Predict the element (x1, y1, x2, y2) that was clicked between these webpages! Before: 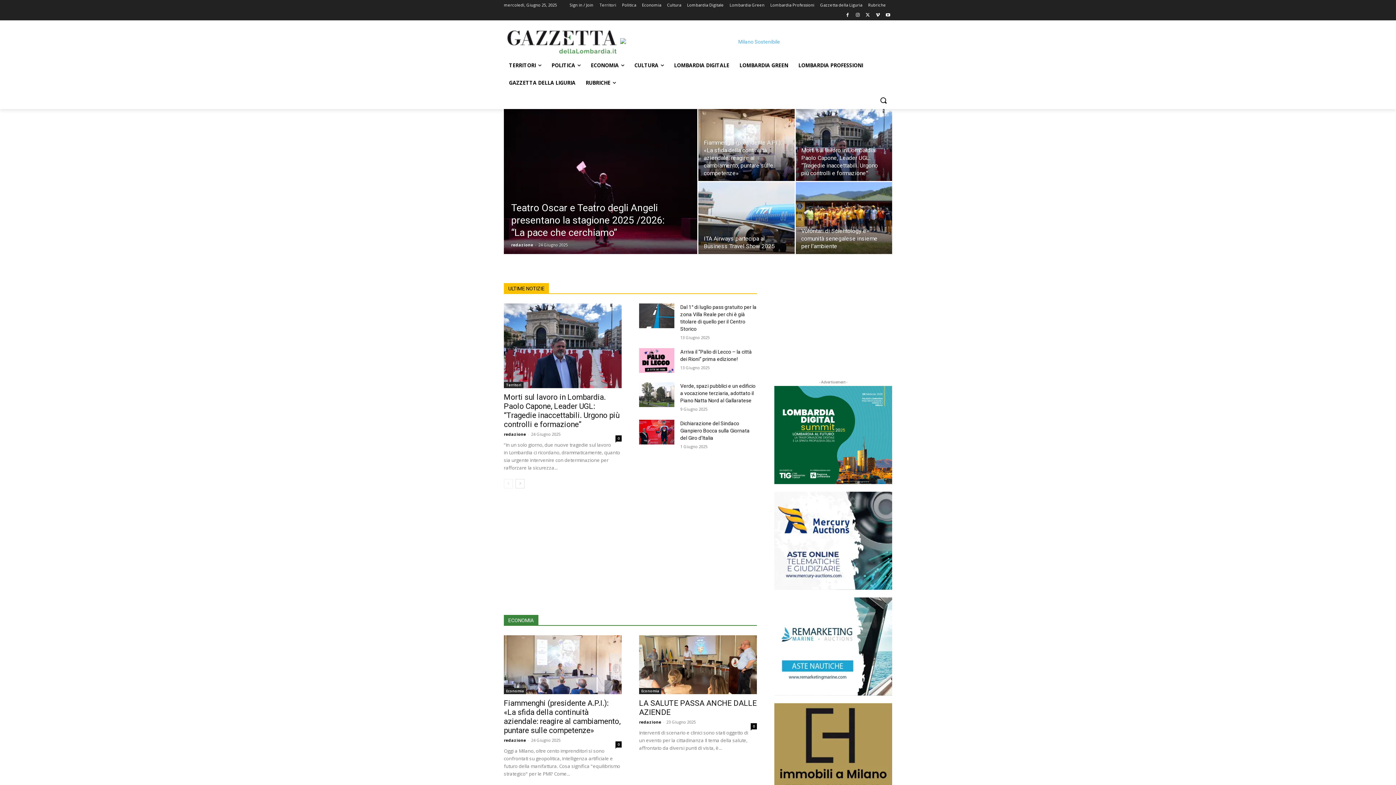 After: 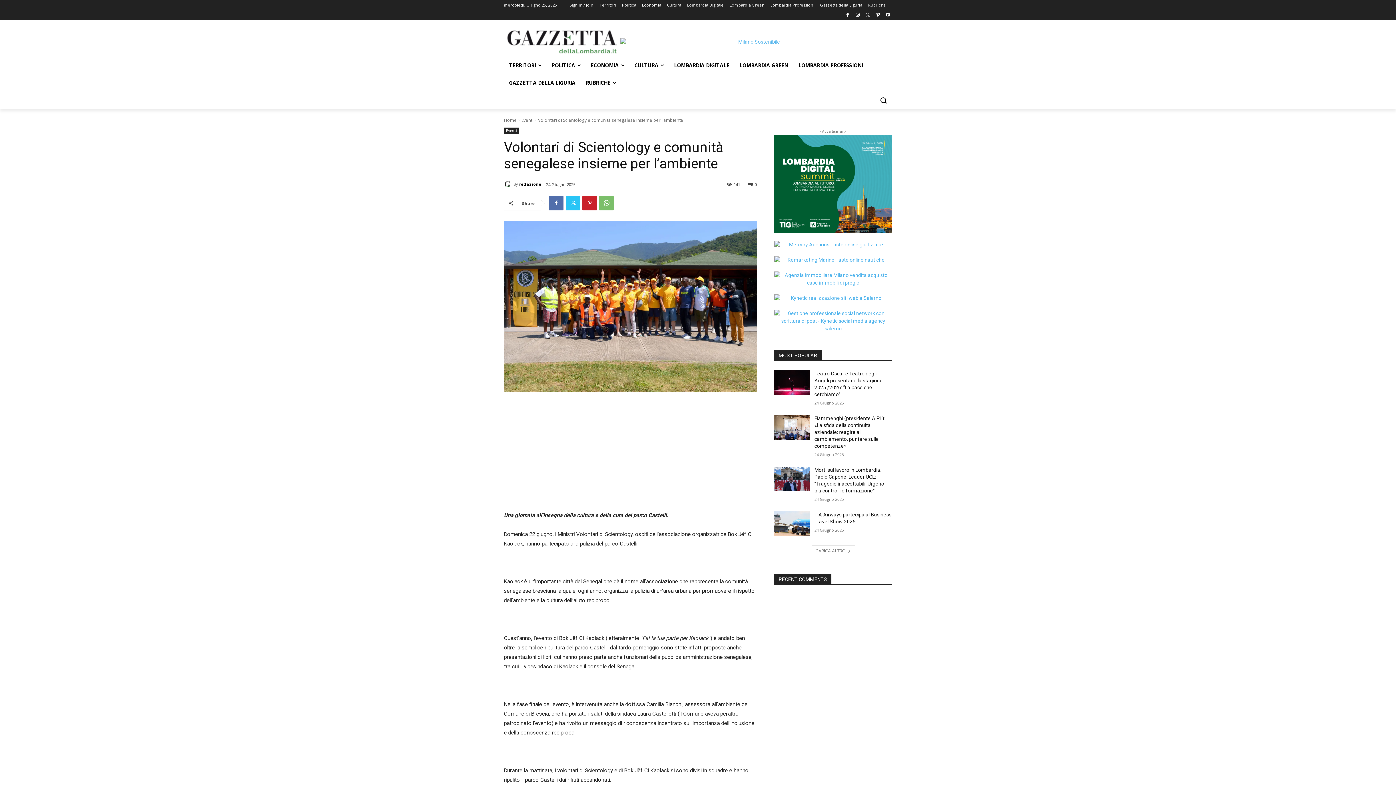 Action: bbox: (796, 182, 892, 254)